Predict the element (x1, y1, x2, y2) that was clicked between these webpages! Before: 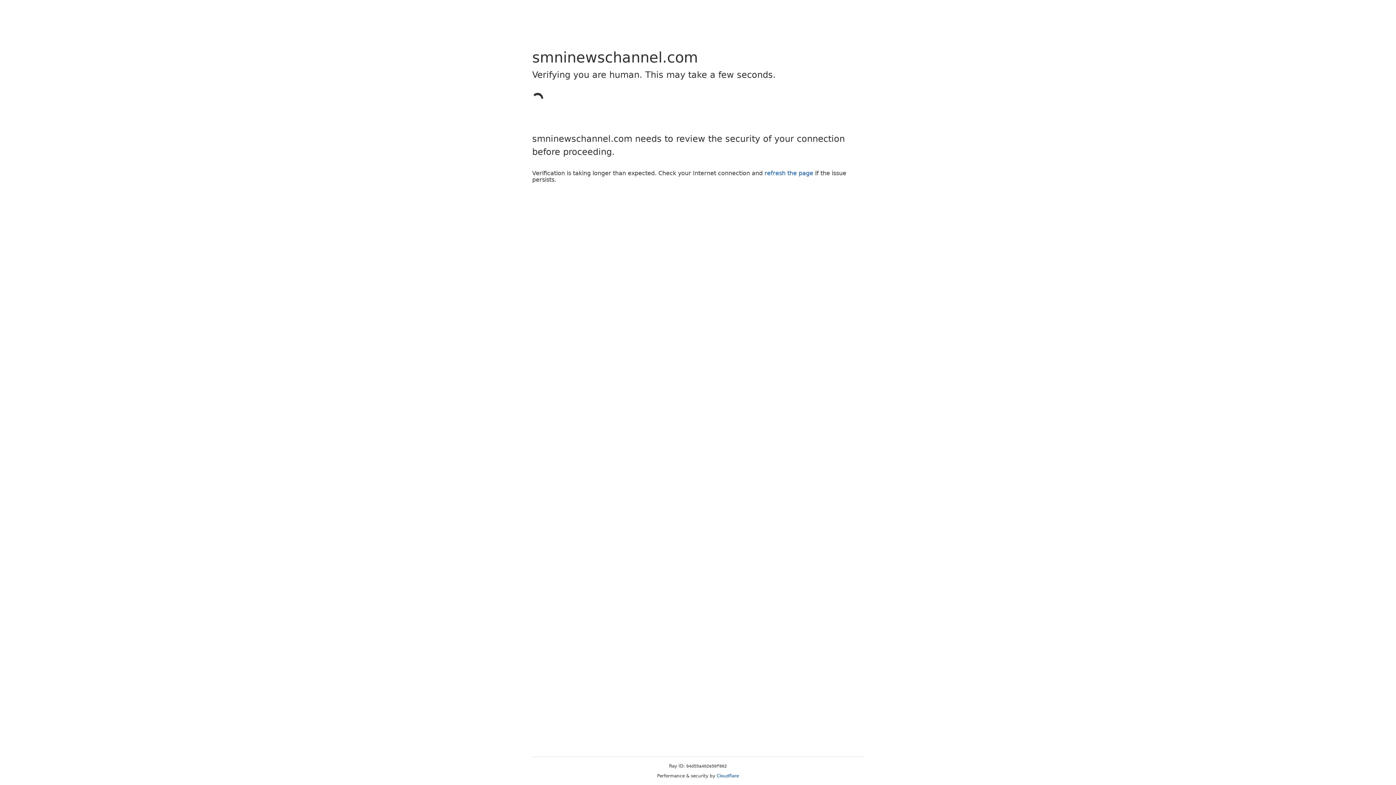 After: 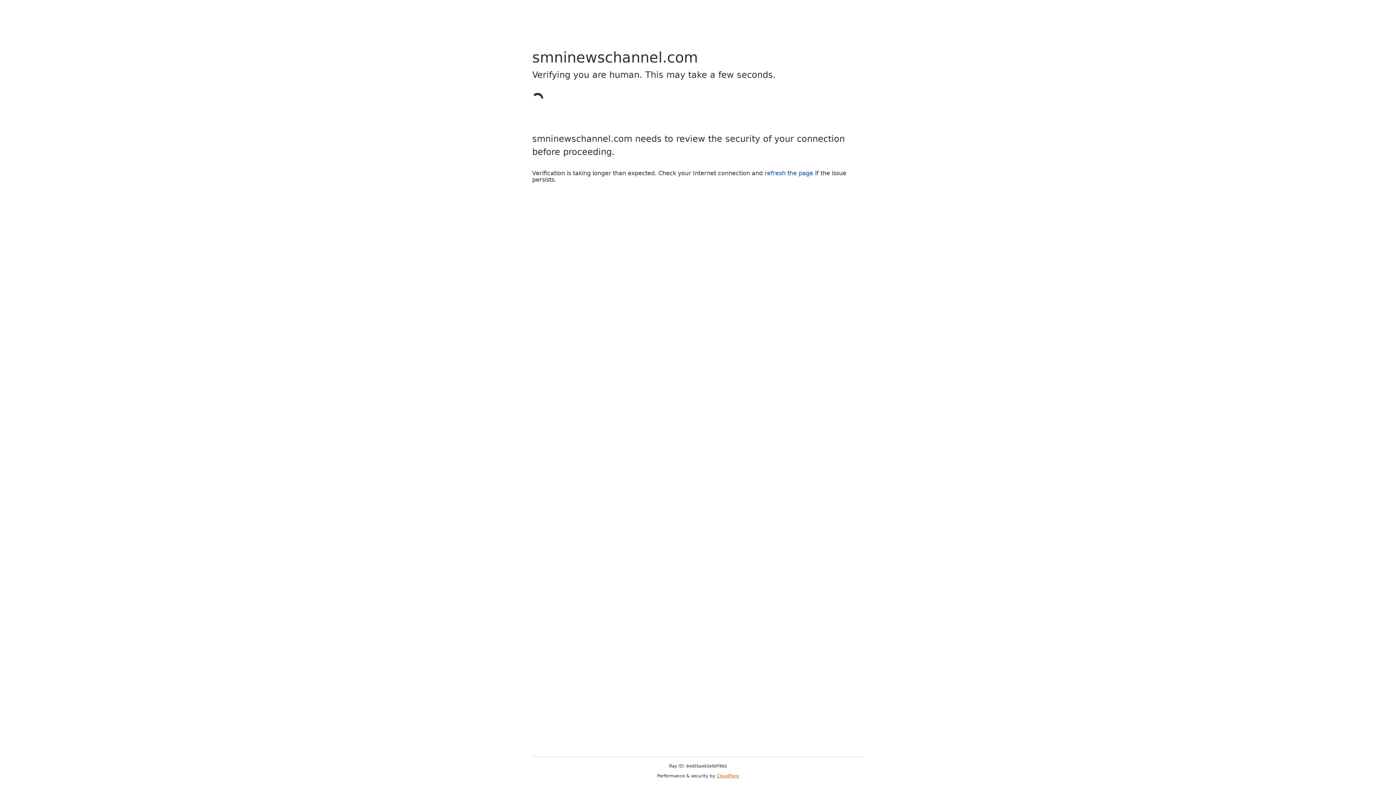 Action: label: Cloudflare bbox: (716, 773, 739, 778)